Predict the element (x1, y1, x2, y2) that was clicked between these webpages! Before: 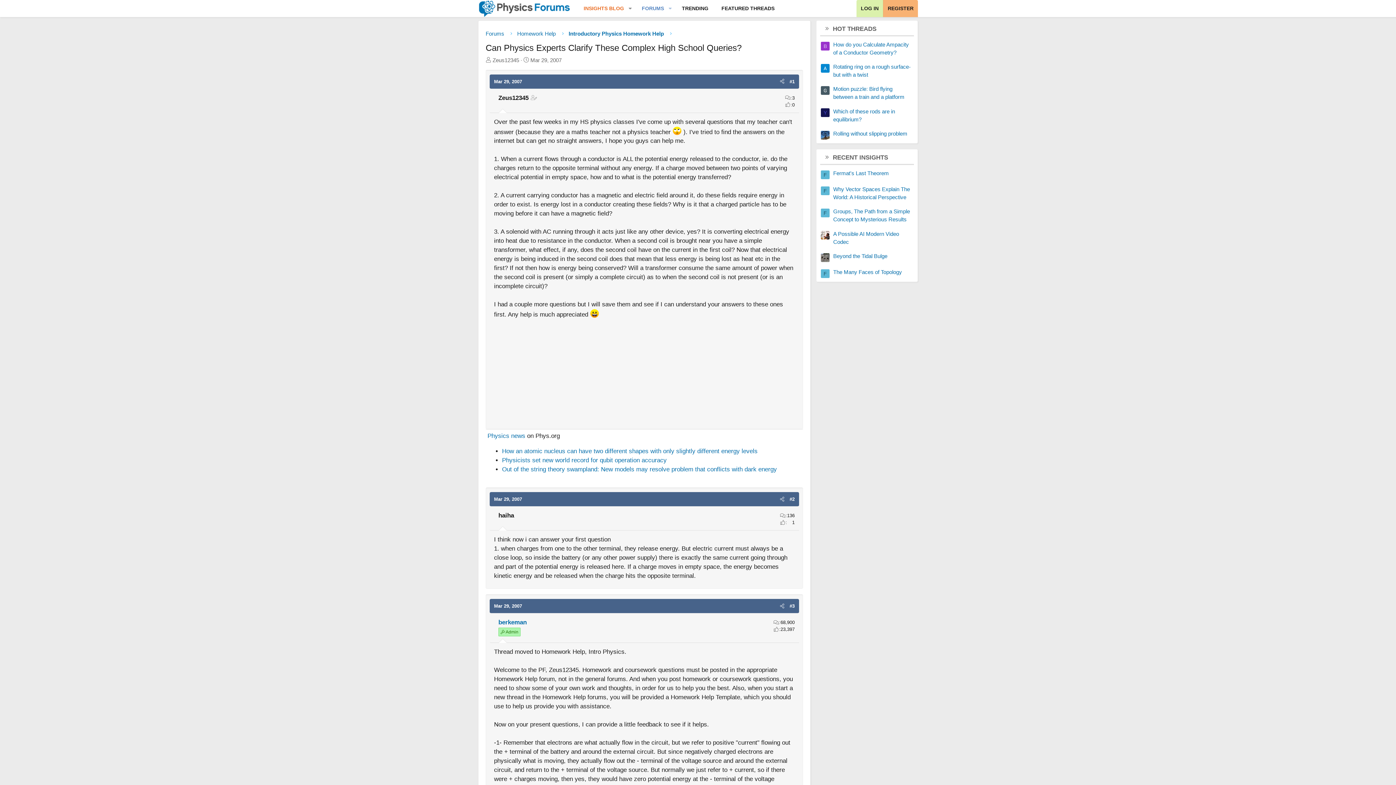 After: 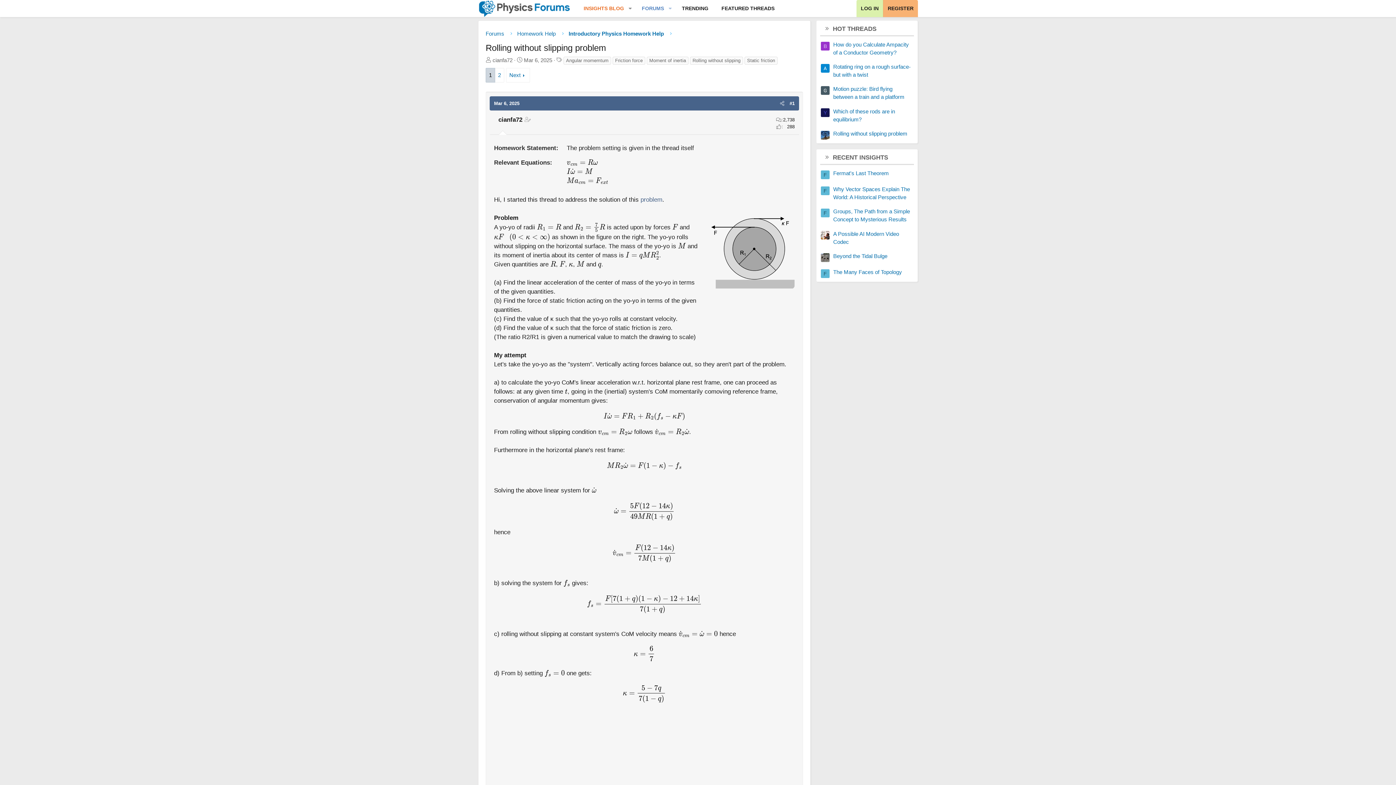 Action: bbox: (833, 130, 907, 136) label: Rolling without slipping problem